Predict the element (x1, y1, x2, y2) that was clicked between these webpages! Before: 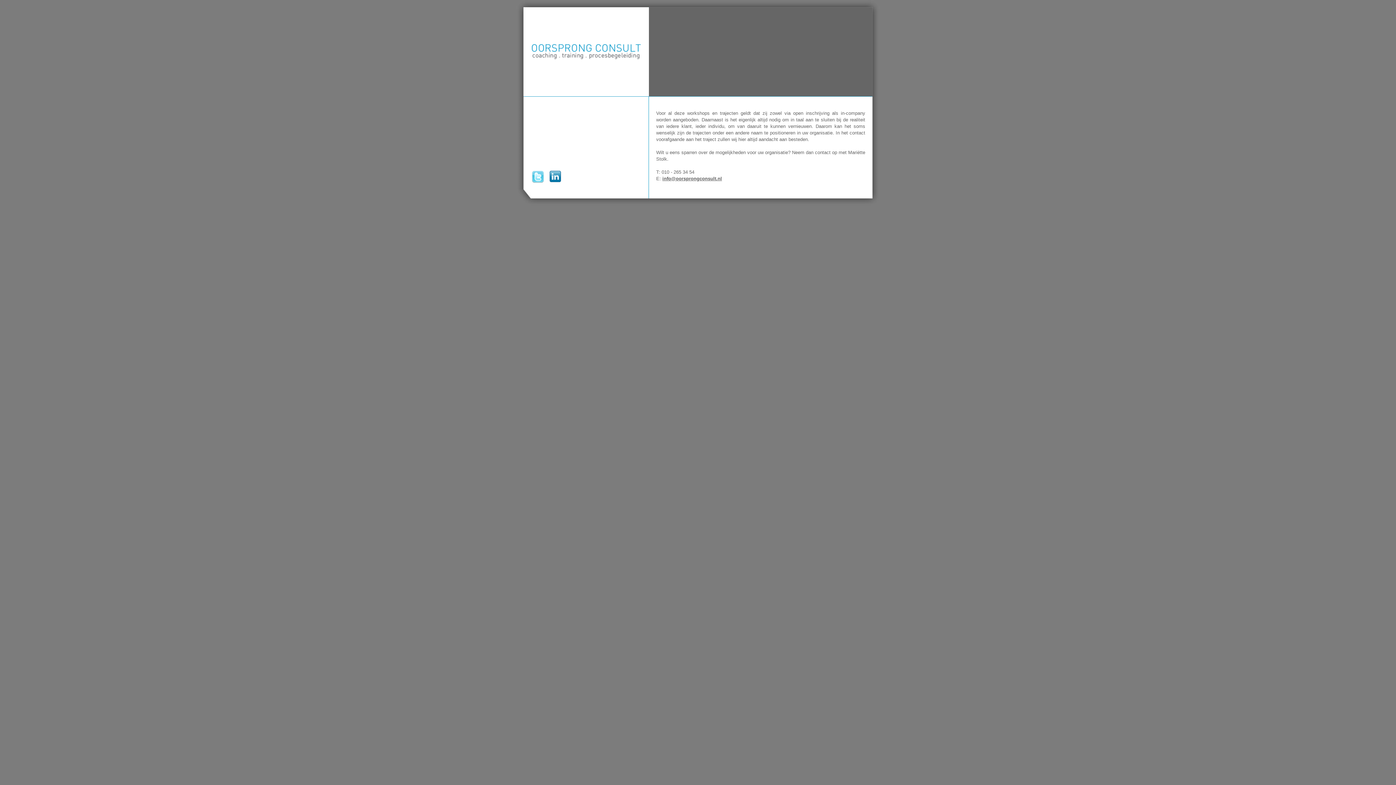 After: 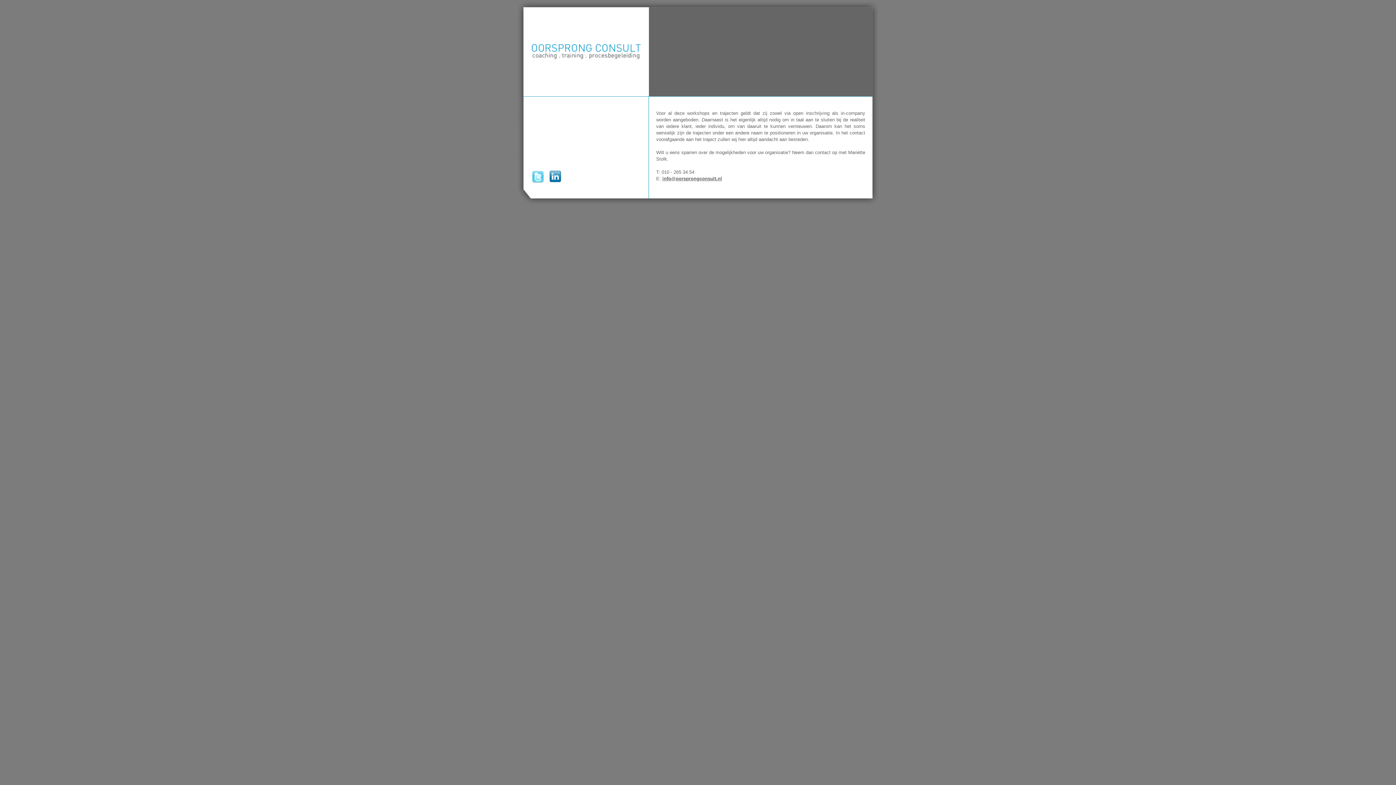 Action: bbox: (548, 179, 562, 185)